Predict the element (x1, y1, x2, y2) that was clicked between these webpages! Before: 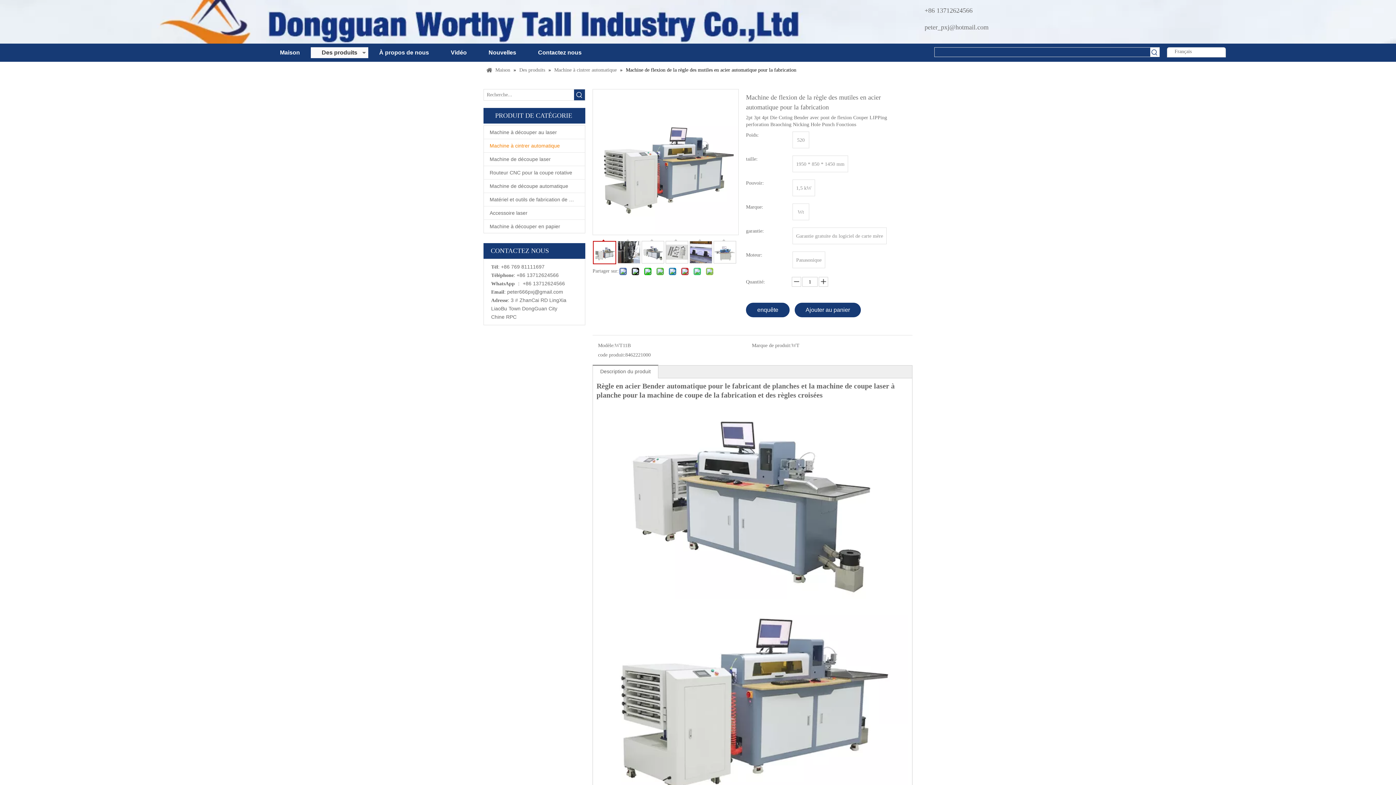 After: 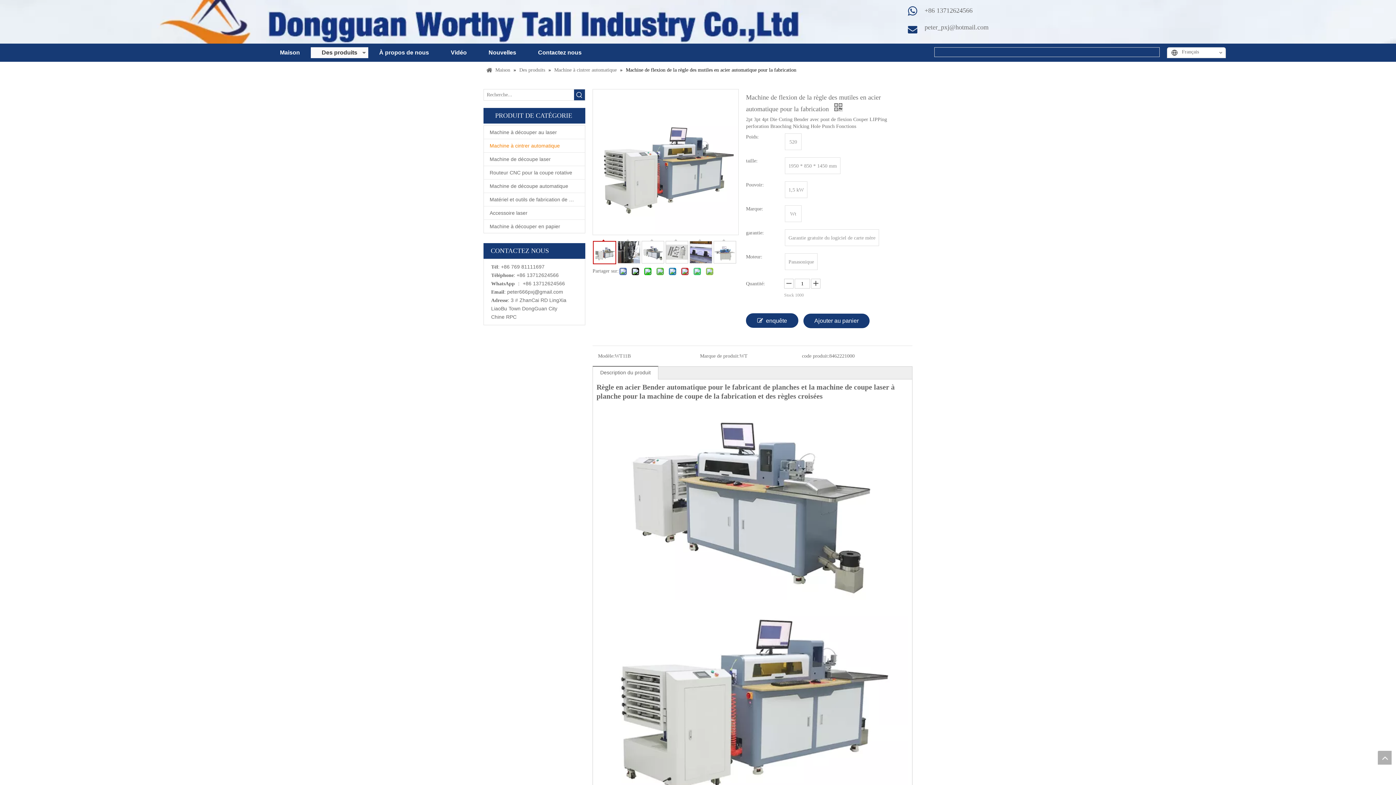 Action: bbox: (997, 47, 1006, 56) label: Mots-clés populaires: